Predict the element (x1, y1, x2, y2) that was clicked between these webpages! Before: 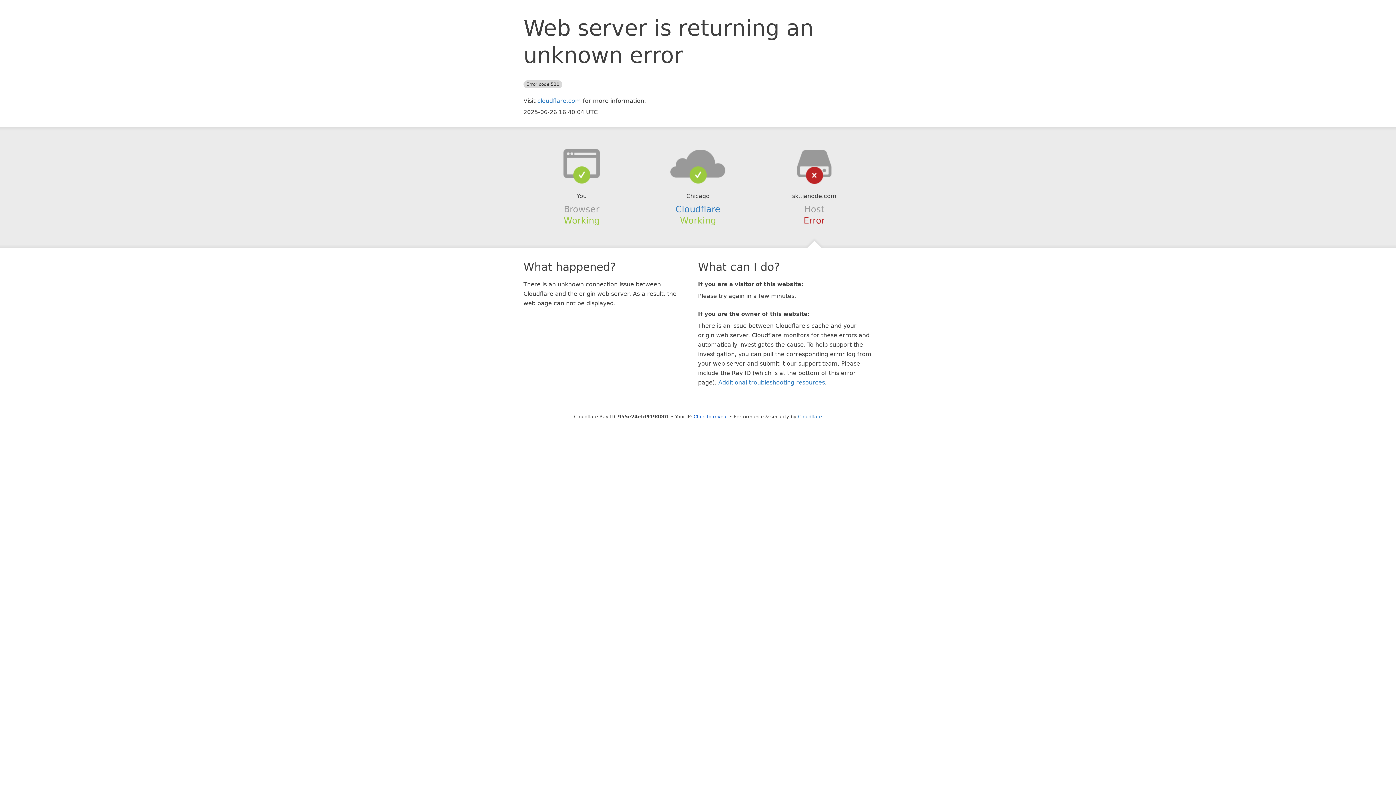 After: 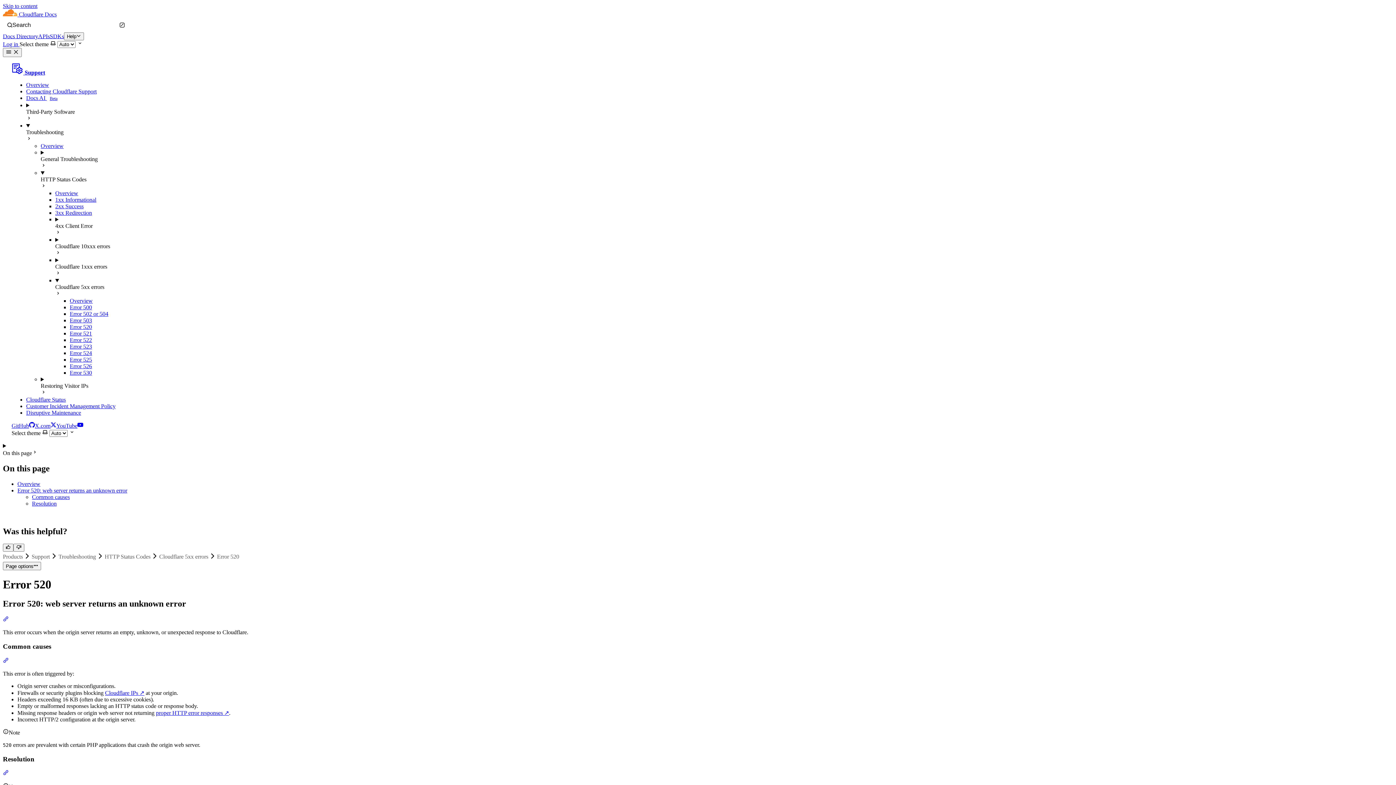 Action: bbox: (718, 379, 825, 386) label: Additional troubleshooting resources